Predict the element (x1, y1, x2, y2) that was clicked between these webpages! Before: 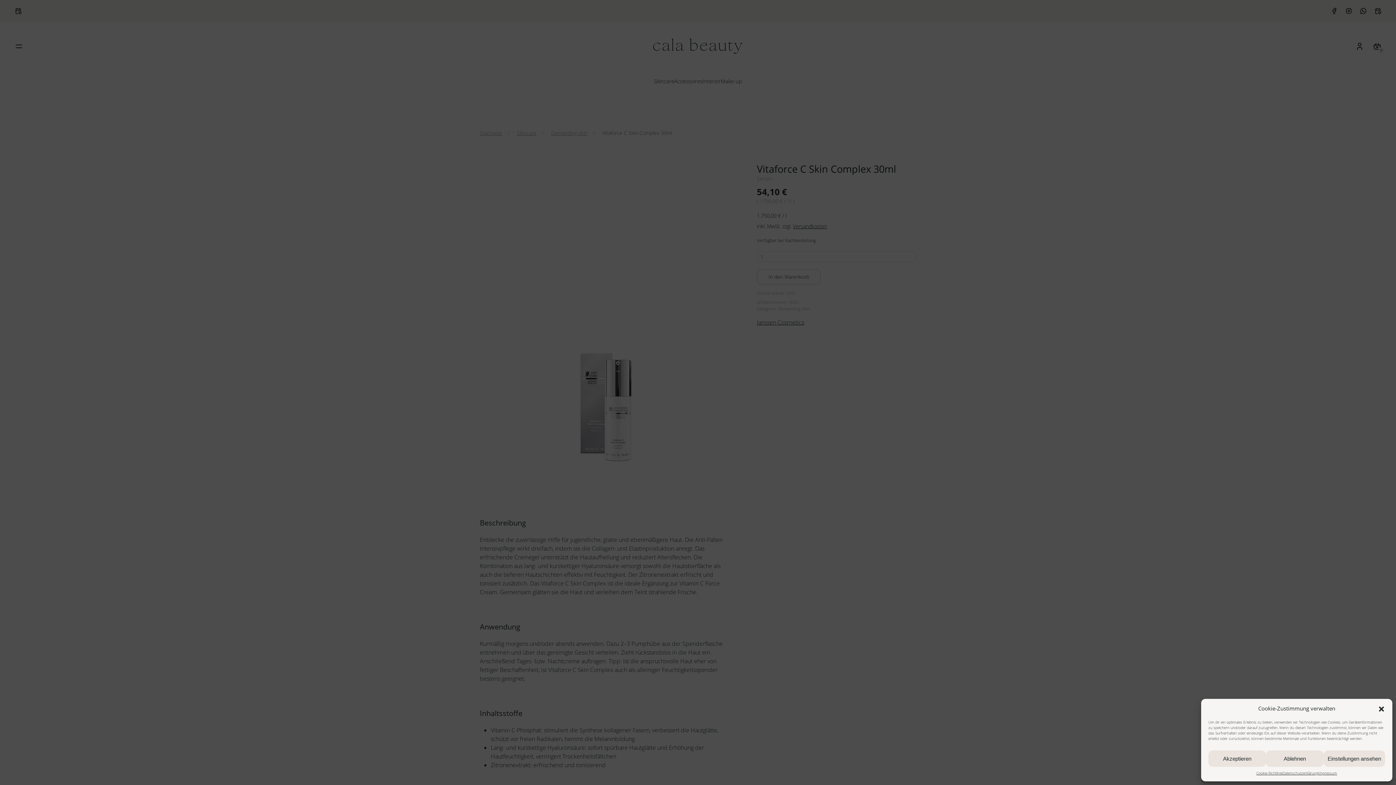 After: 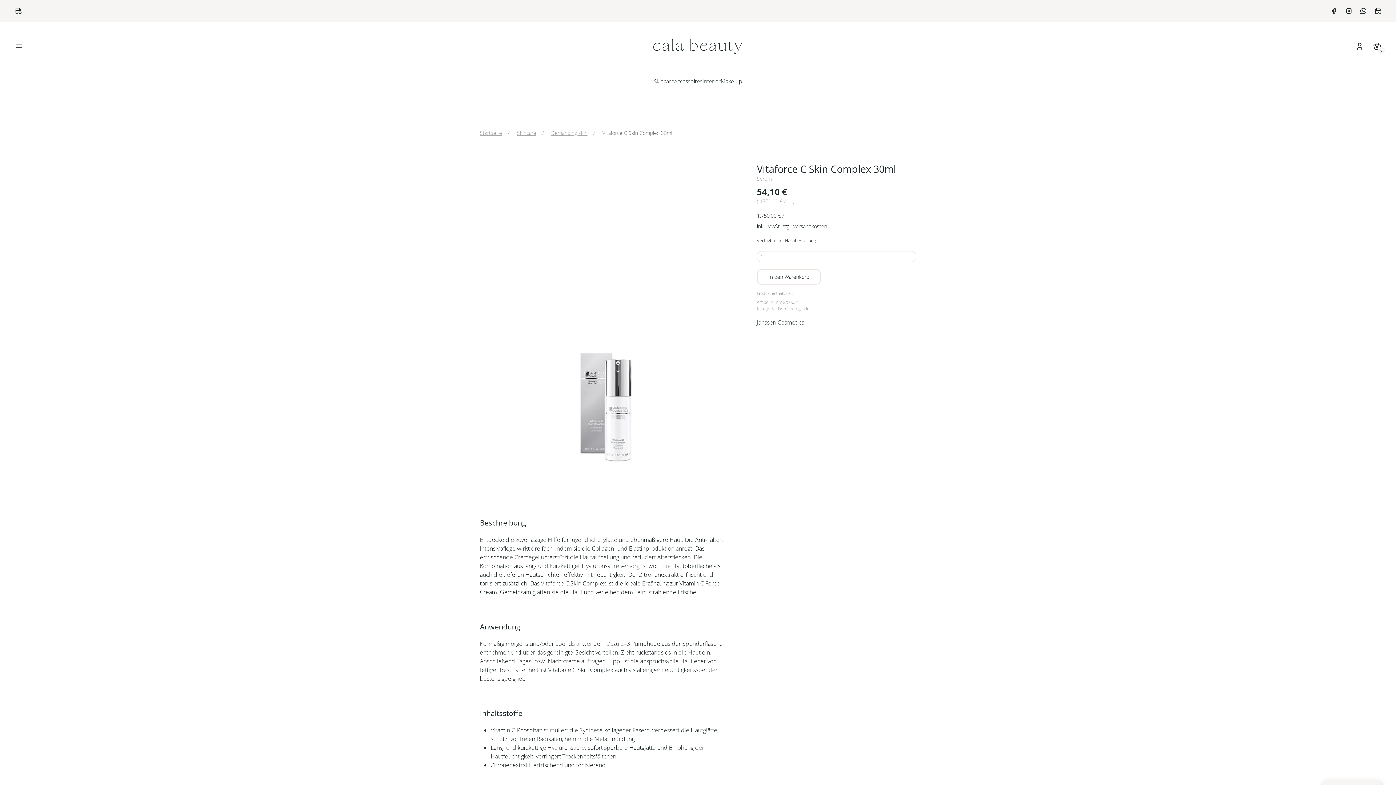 Action: label: Akzeptieren bbox: (1208, 750, 1266, 767)